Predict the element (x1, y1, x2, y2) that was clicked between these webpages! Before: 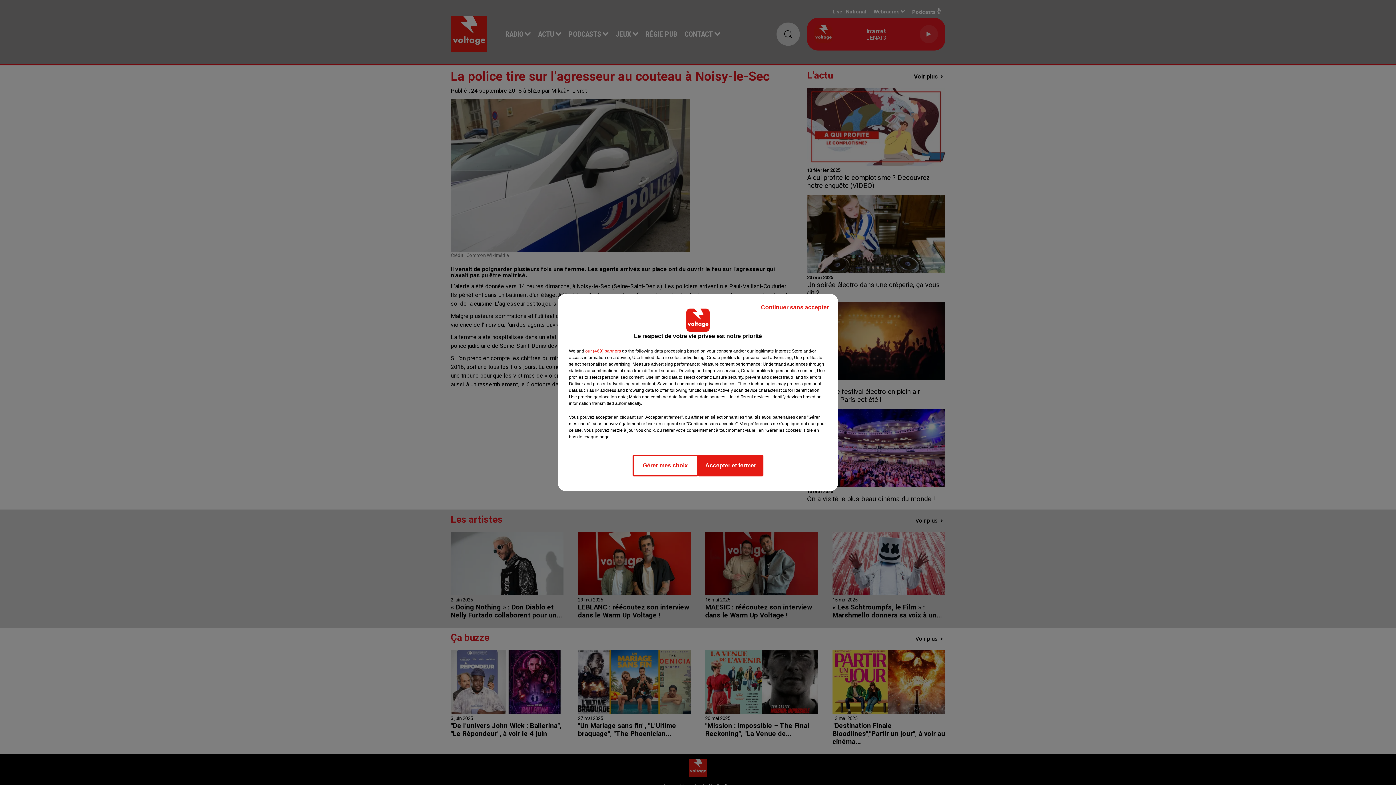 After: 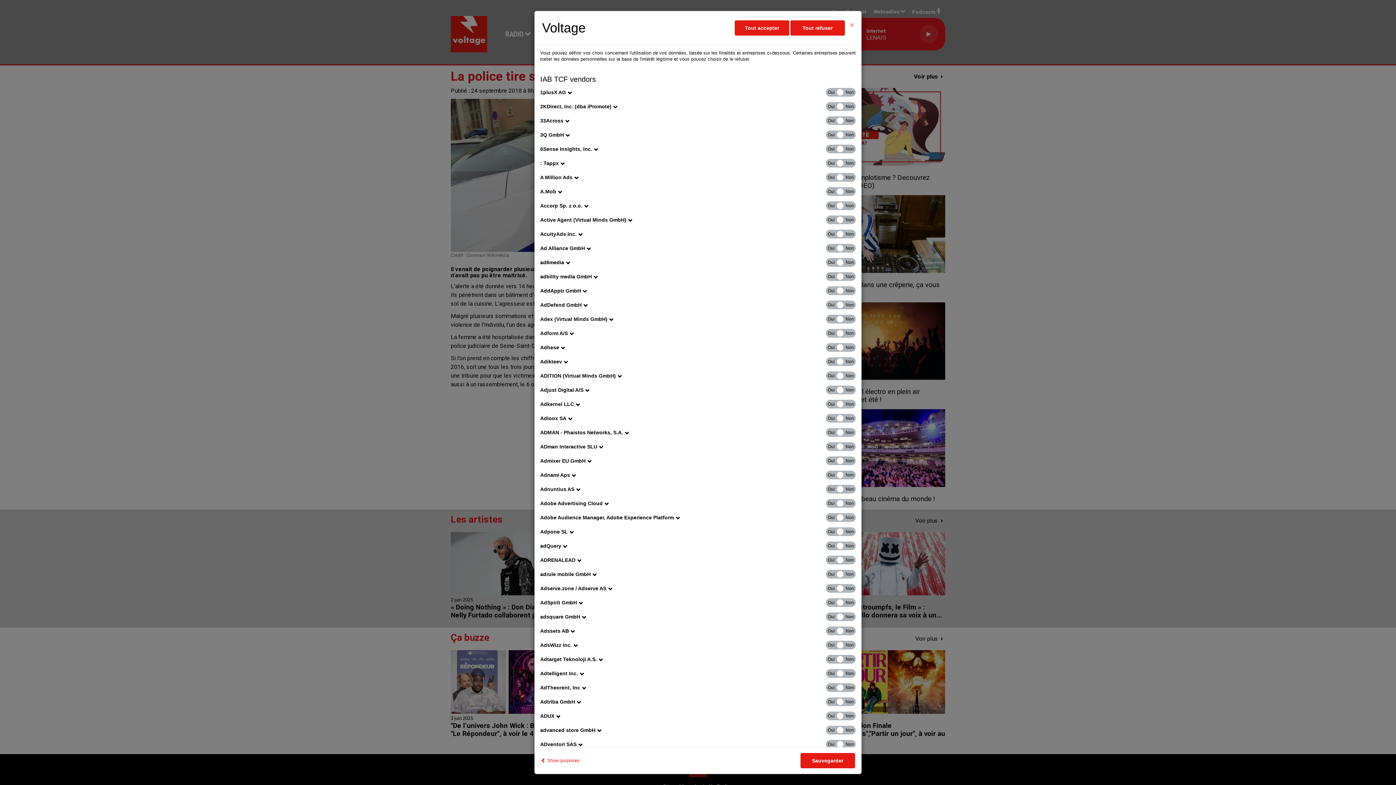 Action: label: show vendors bbox: (585, 348, 621, 354)